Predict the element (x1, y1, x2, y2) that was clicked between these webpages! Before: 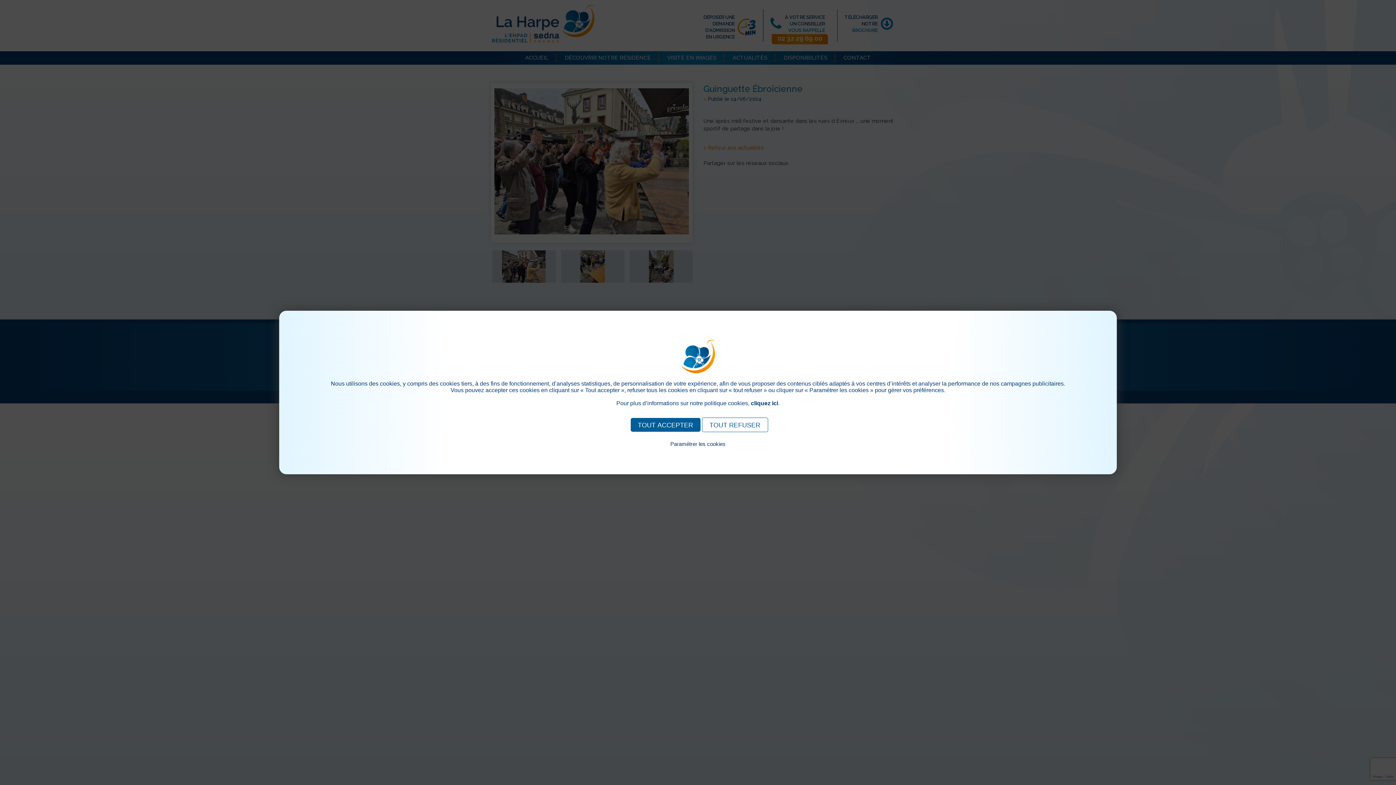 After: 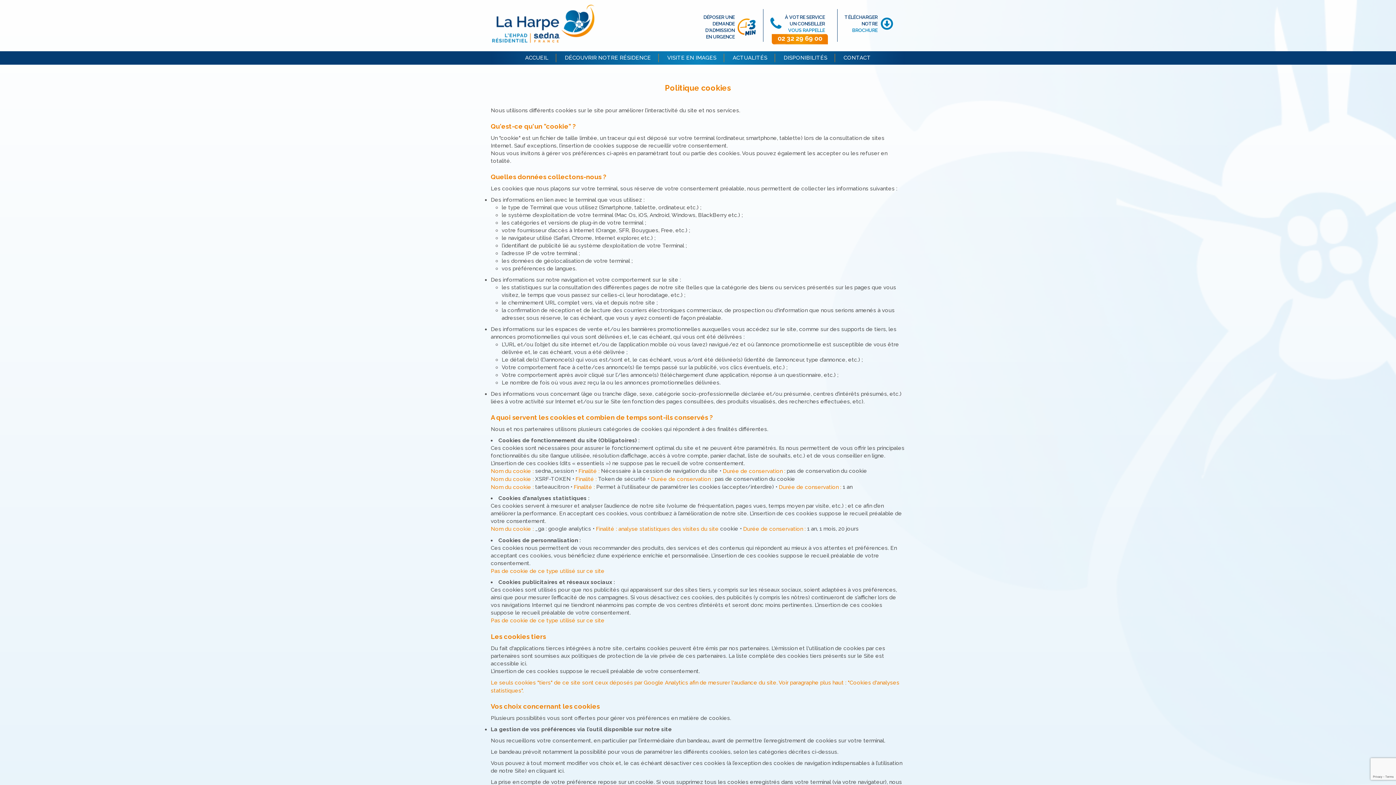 Action: bbox: (751, 400, 778, 406) label: cliquez ici